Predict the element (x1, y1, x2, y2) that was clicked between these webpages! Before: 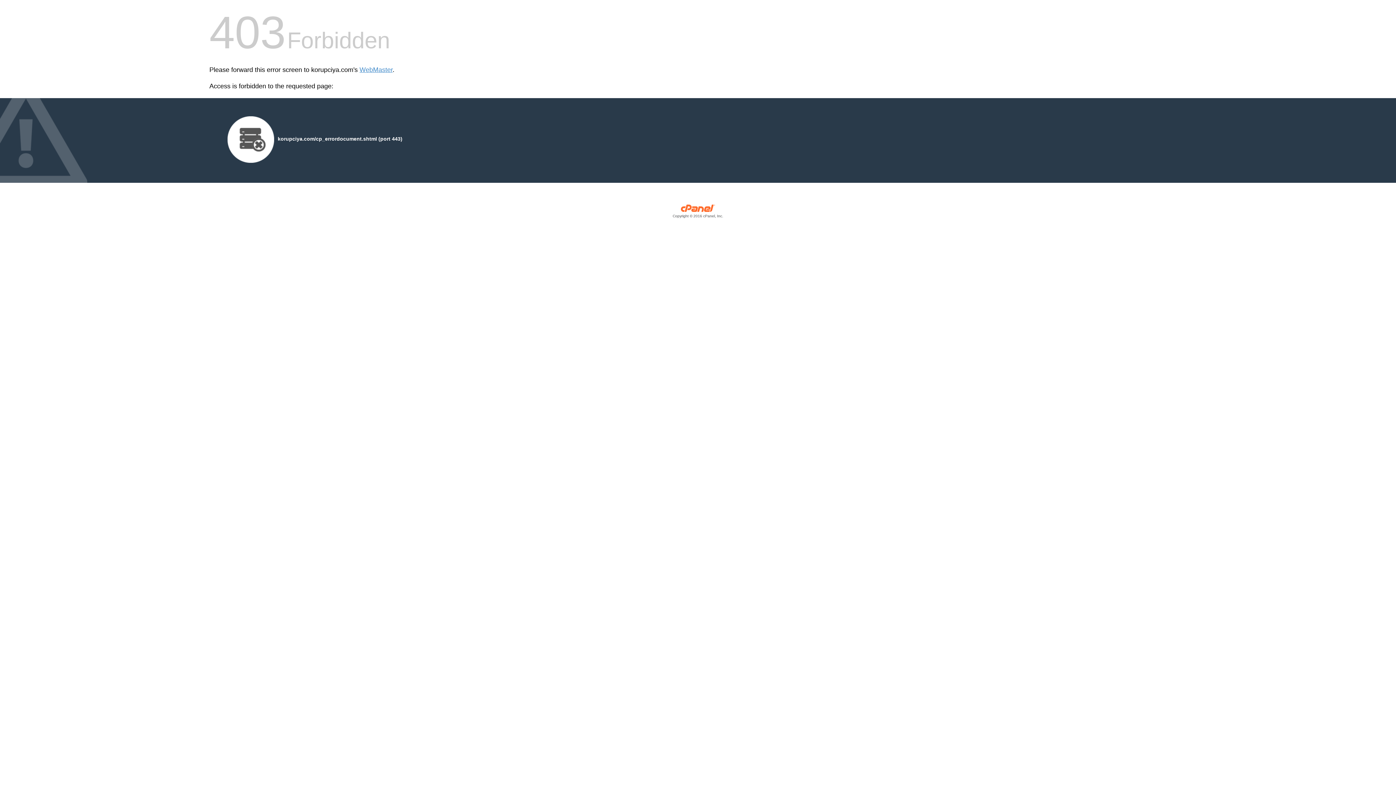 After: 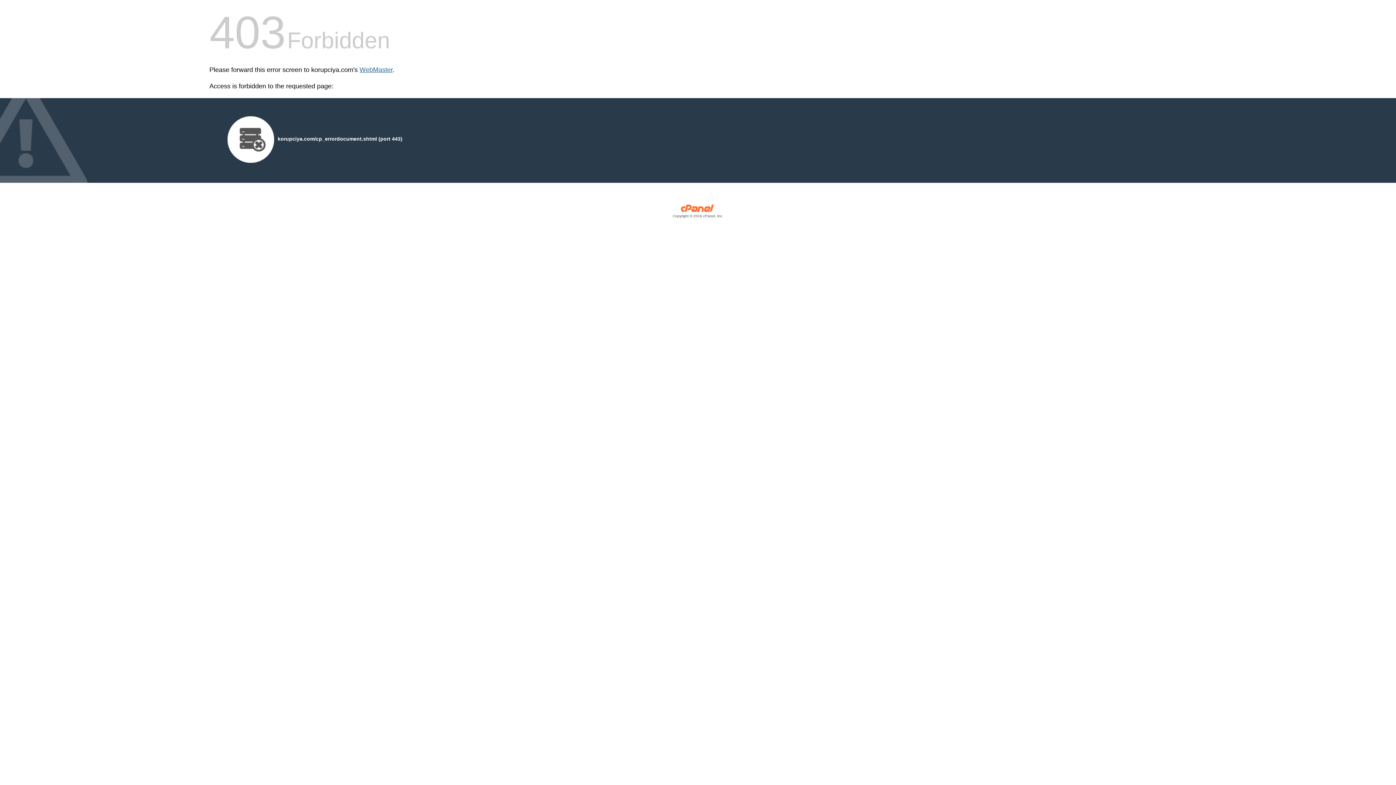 Action: label: WebMaster bbox: (359, 66, 392, 73)